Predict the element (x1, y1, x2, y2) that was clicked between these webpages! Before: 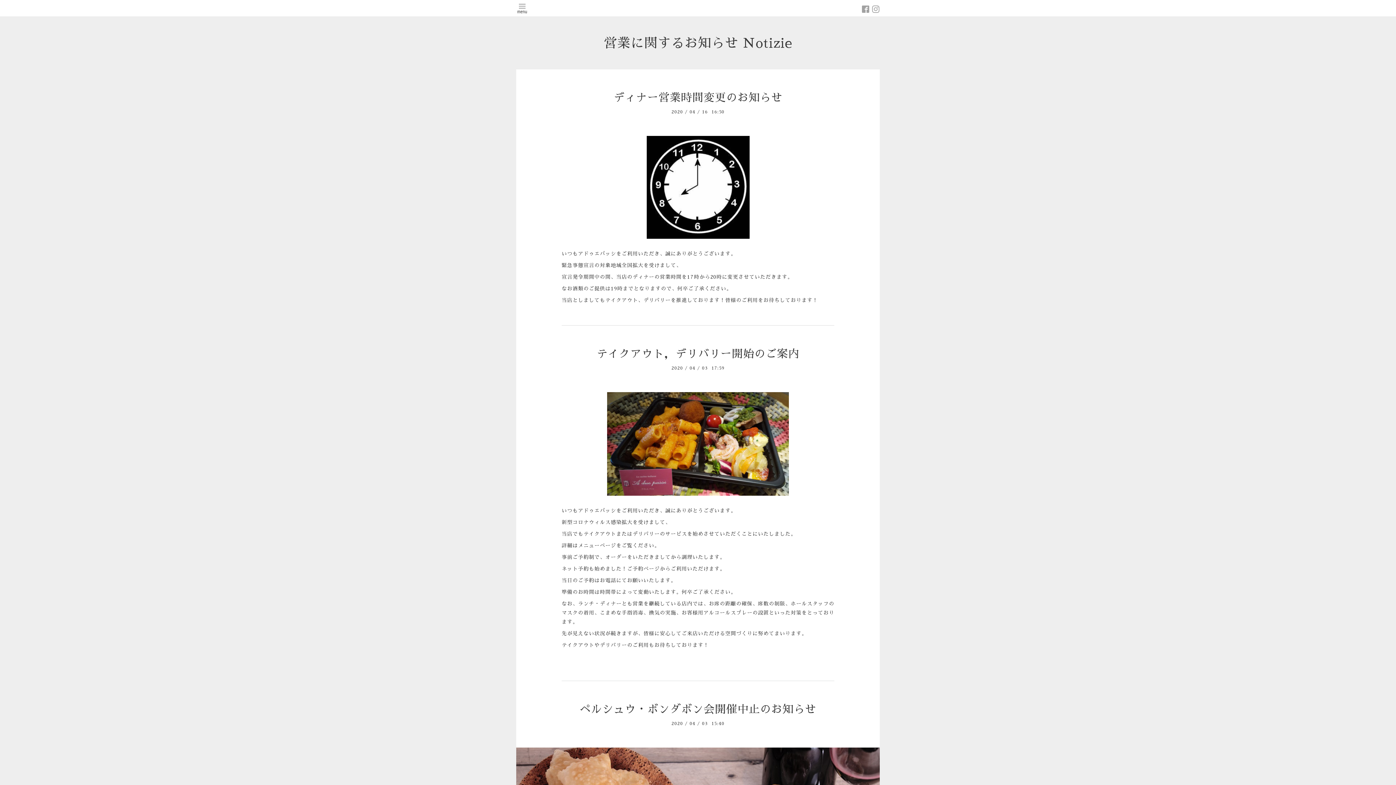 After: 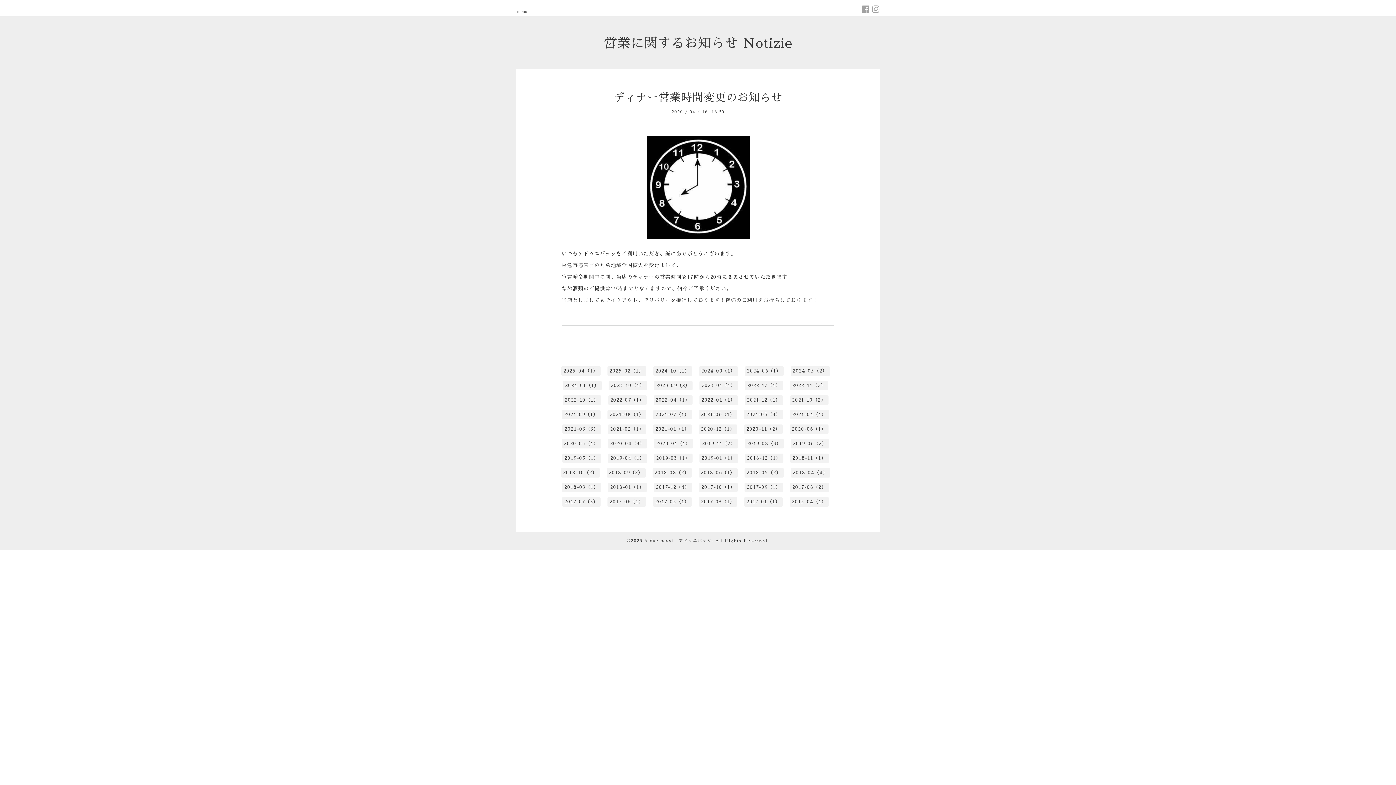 Action: label: ディナー営業時間変更のお知らせ bbox: (613, 92, 782, 103)